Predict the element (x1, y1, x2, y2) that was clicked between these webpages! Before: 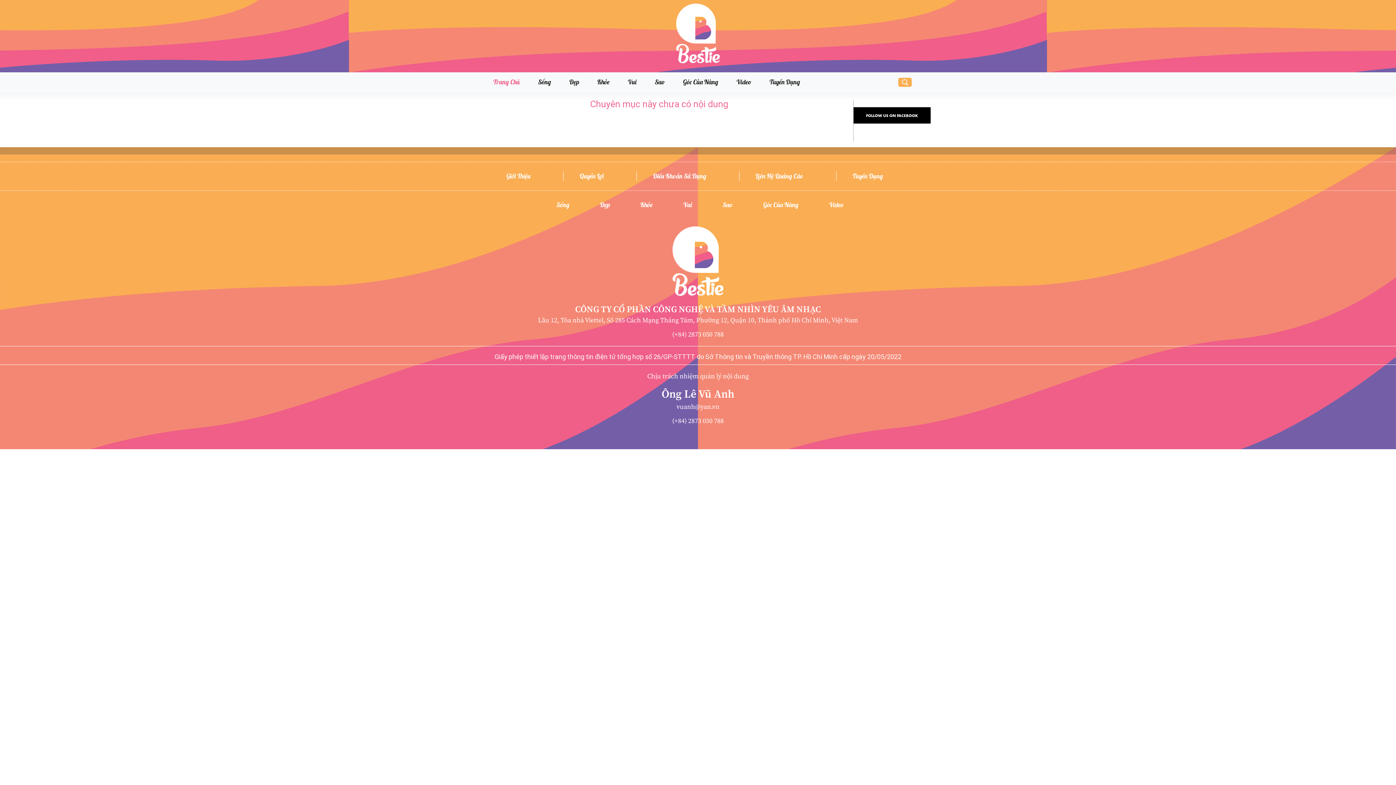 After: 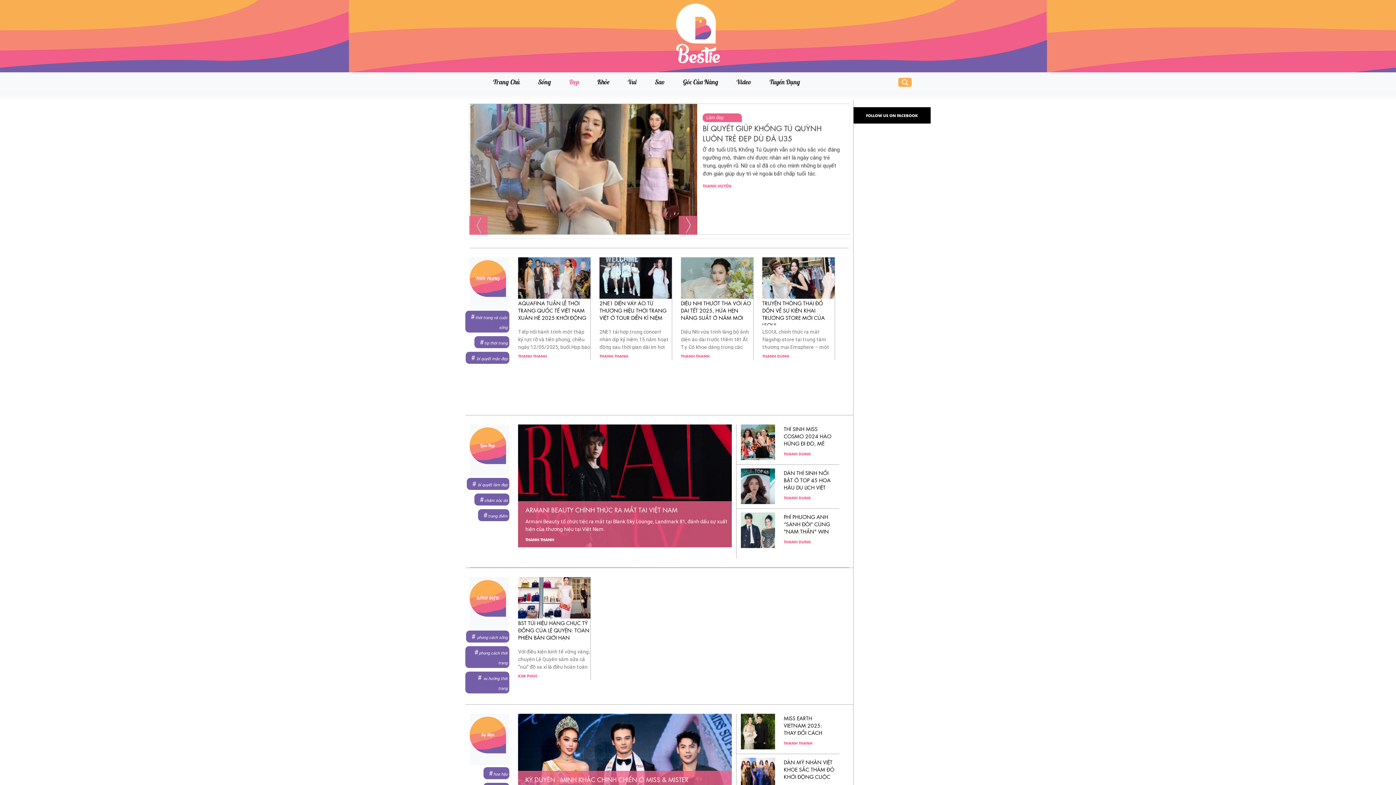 Action: label: Đẹp bbox: (560, 77, 588, 86)